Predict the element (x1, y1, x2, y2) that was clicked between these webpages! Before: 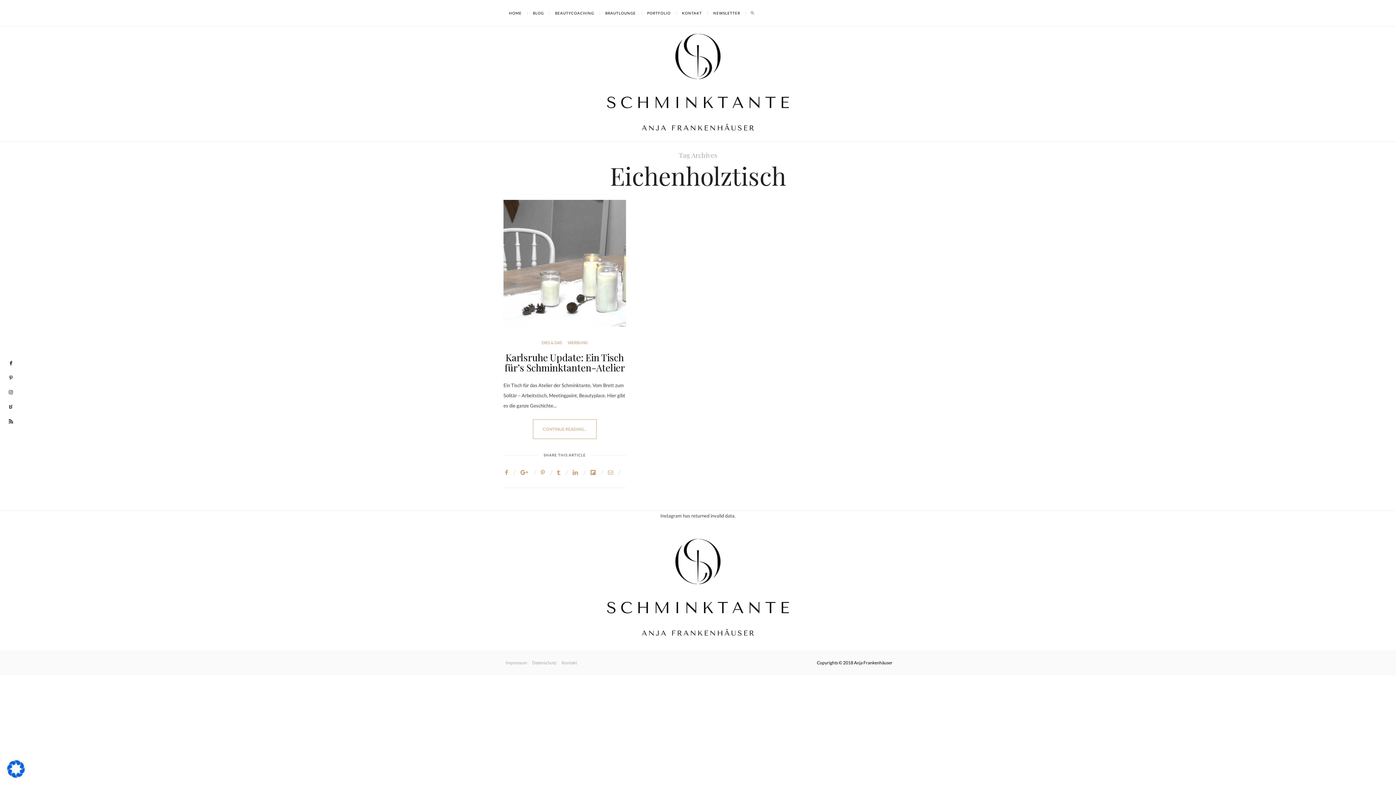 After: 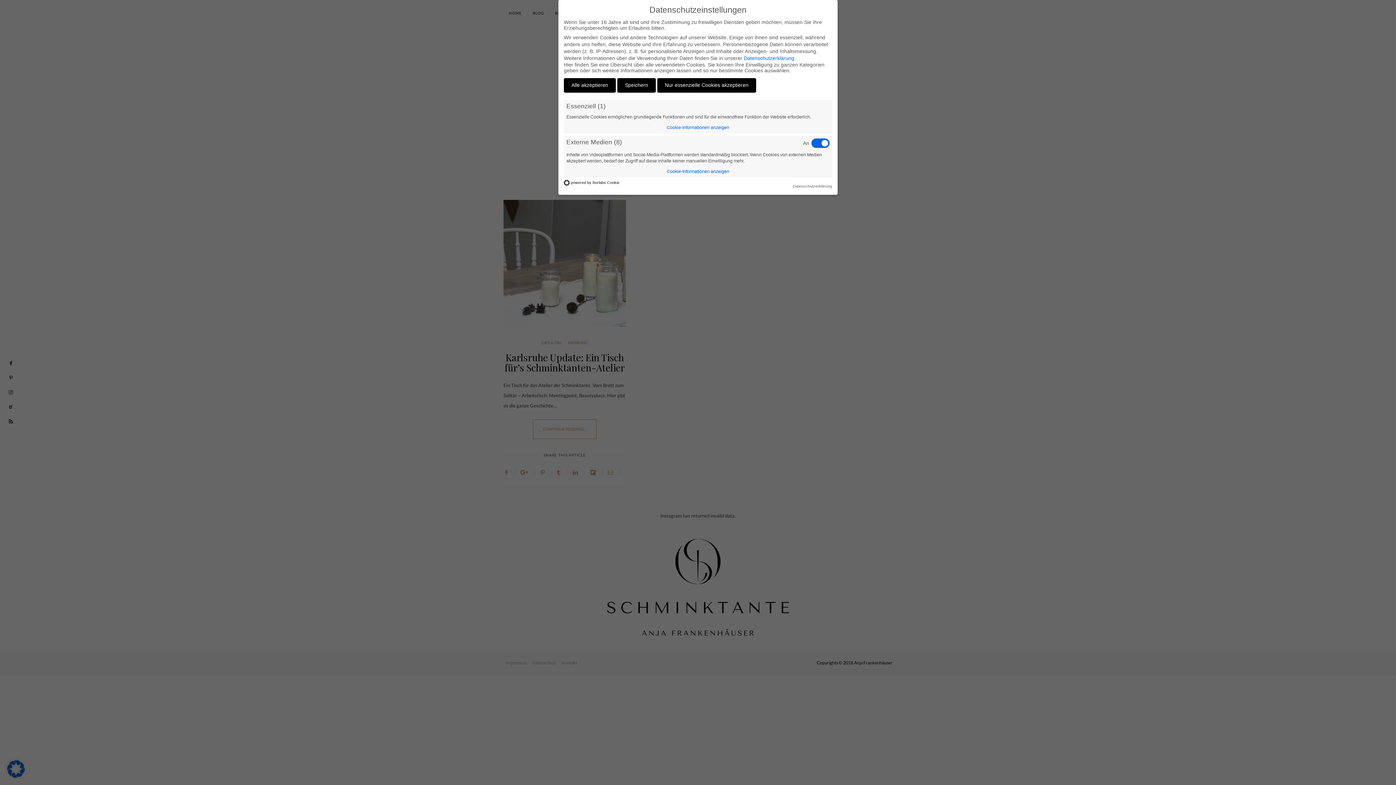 Action: bbox: (7, 773, 24, 779)